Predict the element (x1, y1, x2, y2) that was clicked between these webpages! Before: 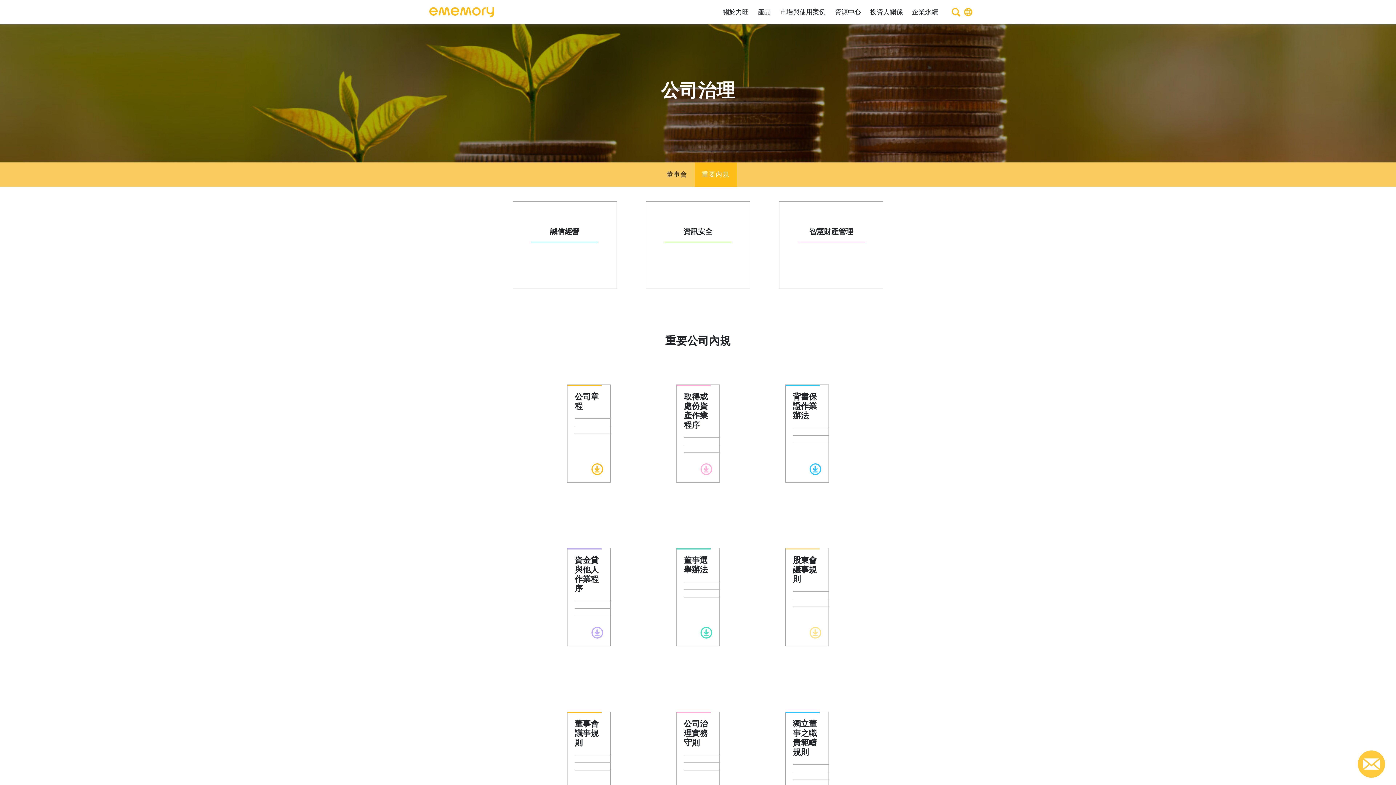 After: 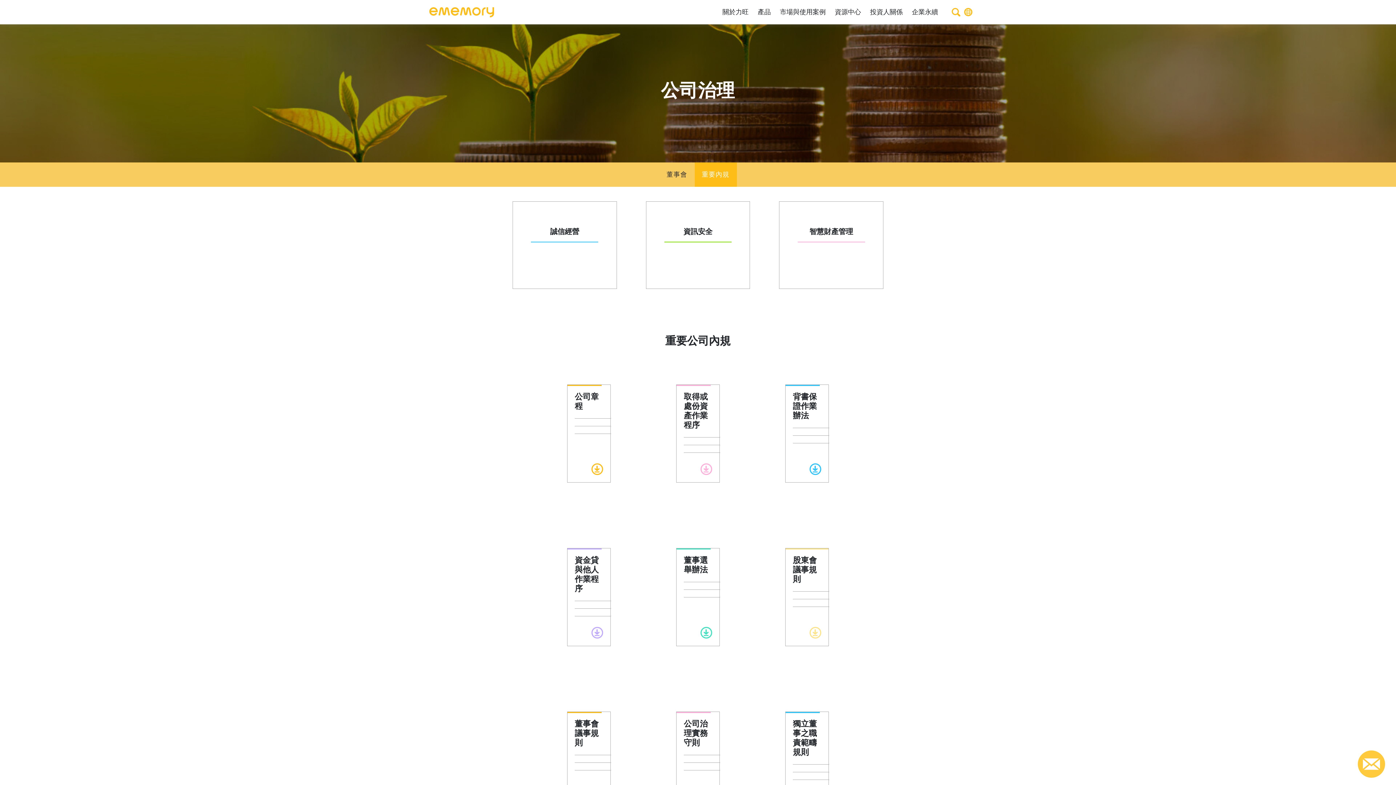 Action: label: 股東會議事規則 bbox: (785, 548, 829, 646)